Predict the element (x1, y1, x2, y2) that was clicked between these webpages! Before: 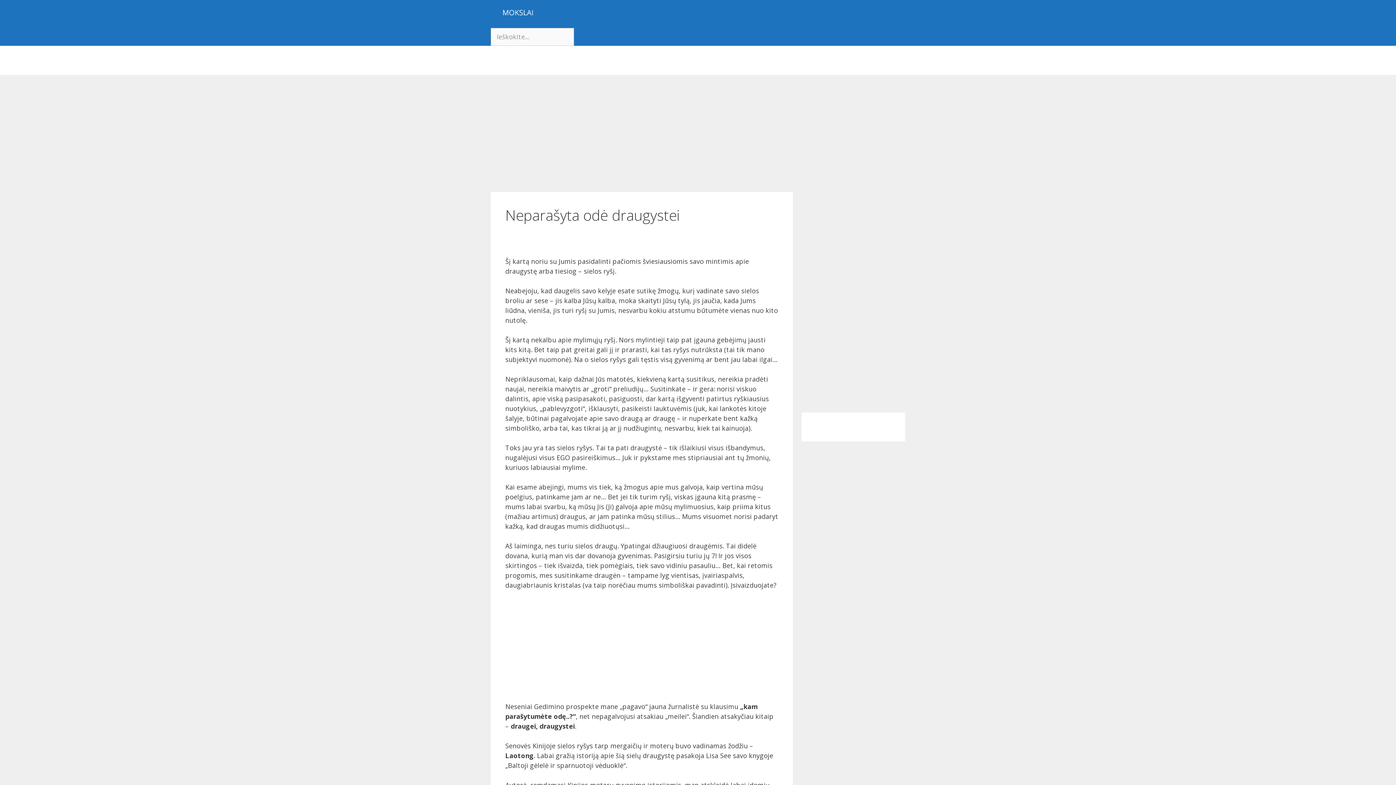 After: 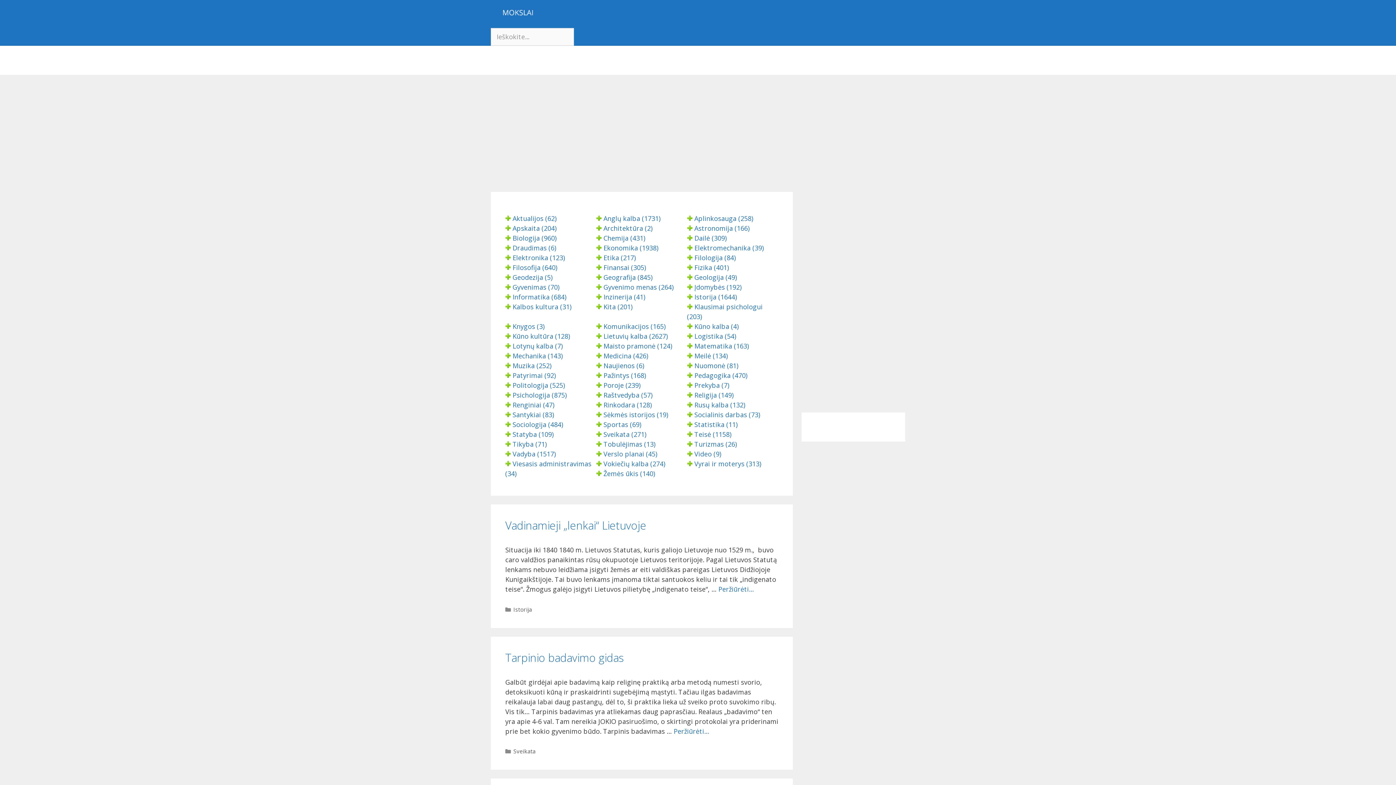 Action: bbox: (490, 0, 545, 27)